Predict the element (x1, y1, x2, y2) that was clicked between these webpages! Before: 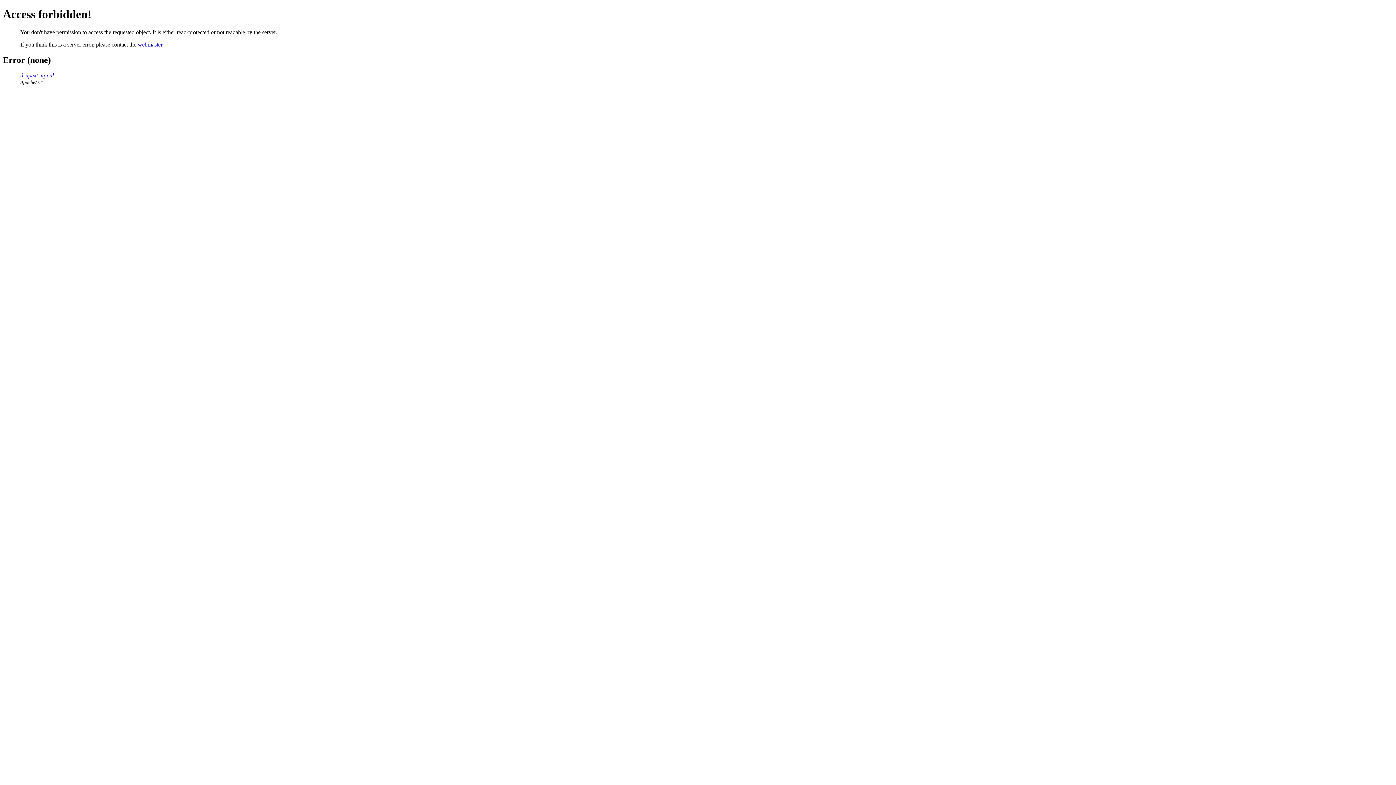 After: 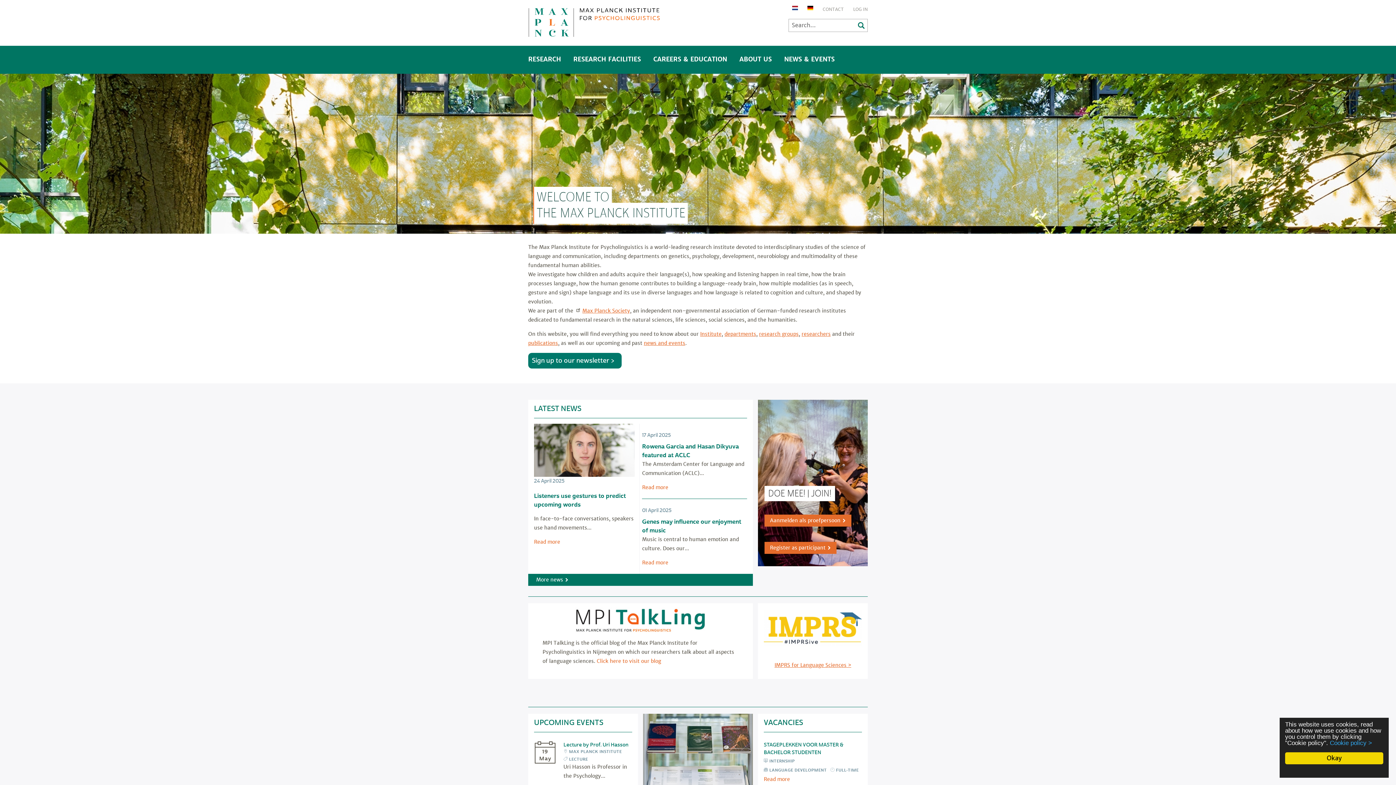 Action: label: drupext.mpi.nl bbox: (20, 72, 53, 78)